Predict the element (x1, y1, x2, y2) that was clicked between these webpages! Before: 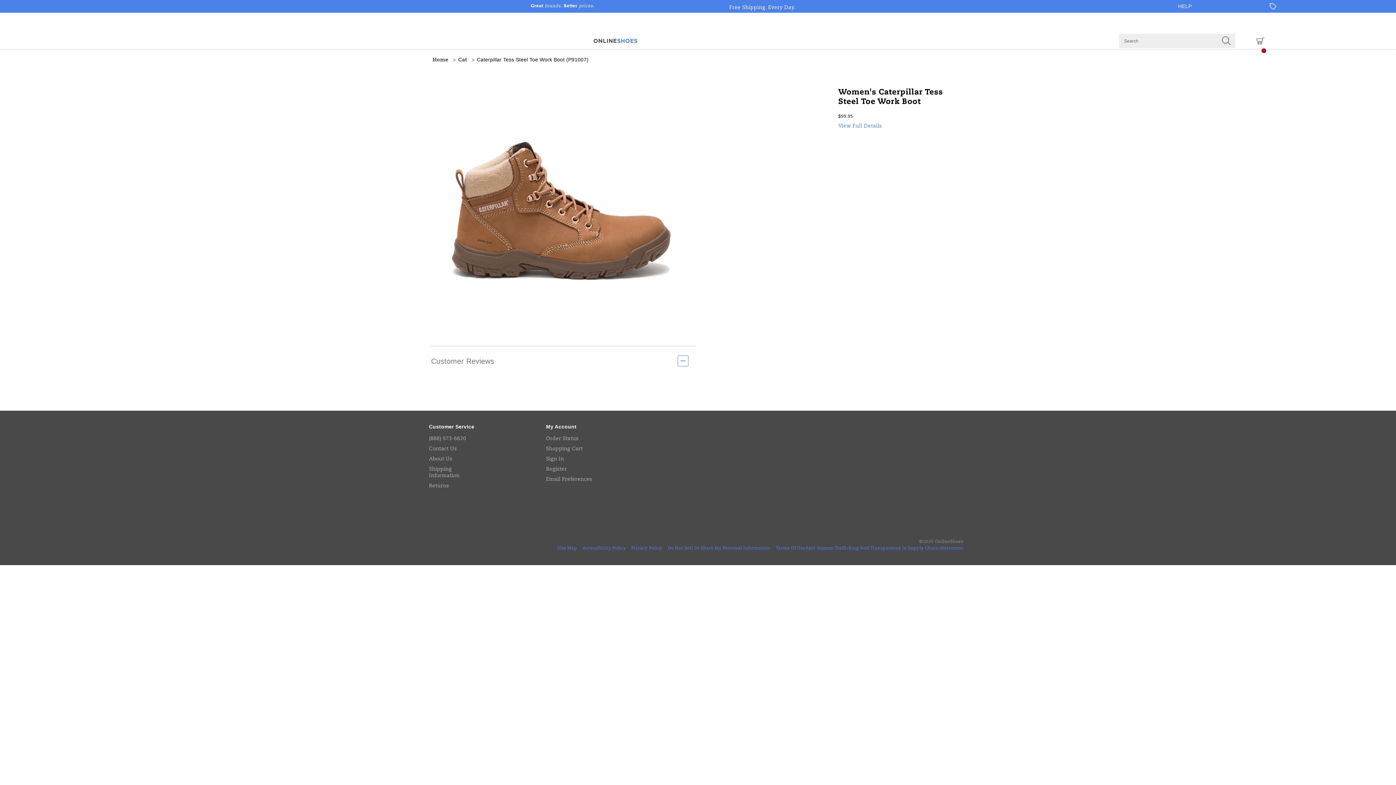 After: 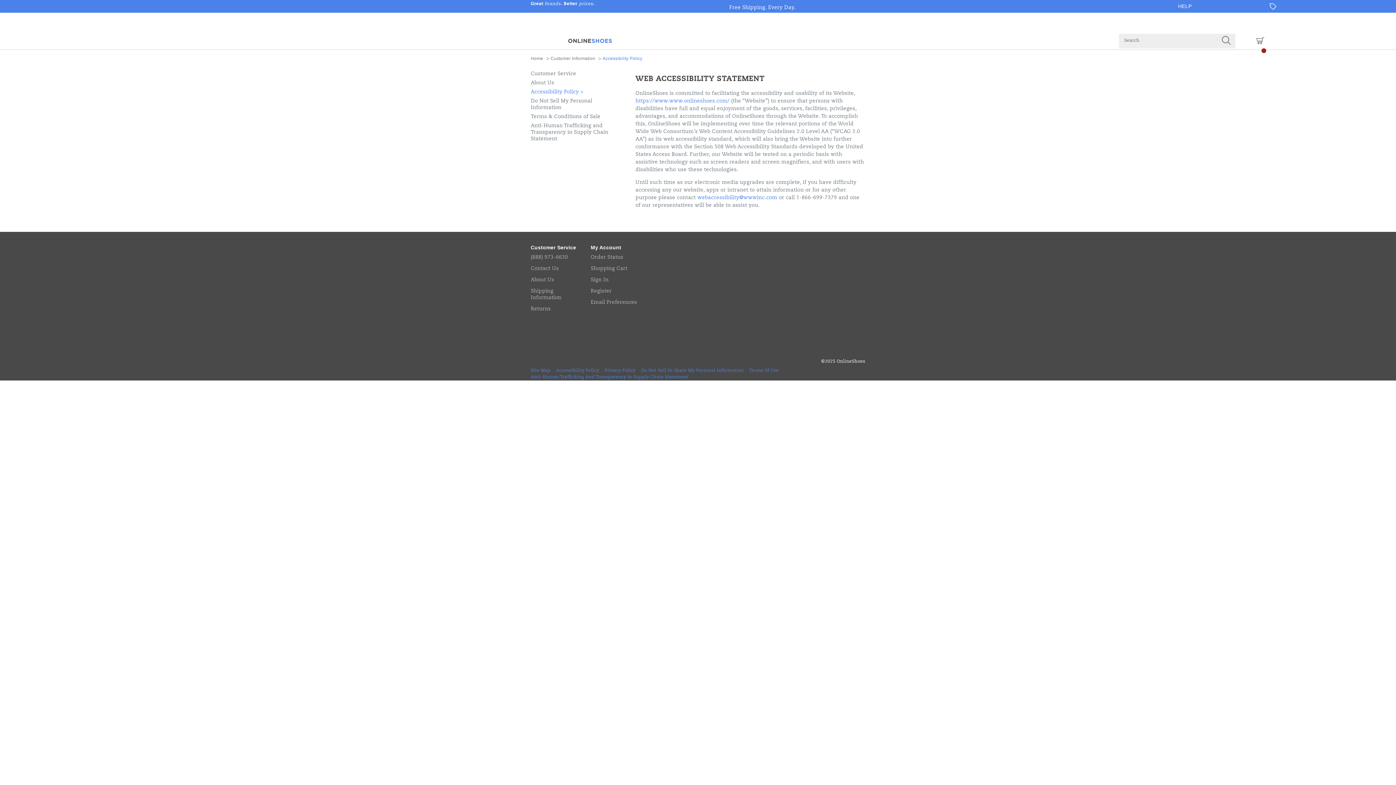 Action: bbox: (582, 546, 625, 550) label: Accessibility Policy